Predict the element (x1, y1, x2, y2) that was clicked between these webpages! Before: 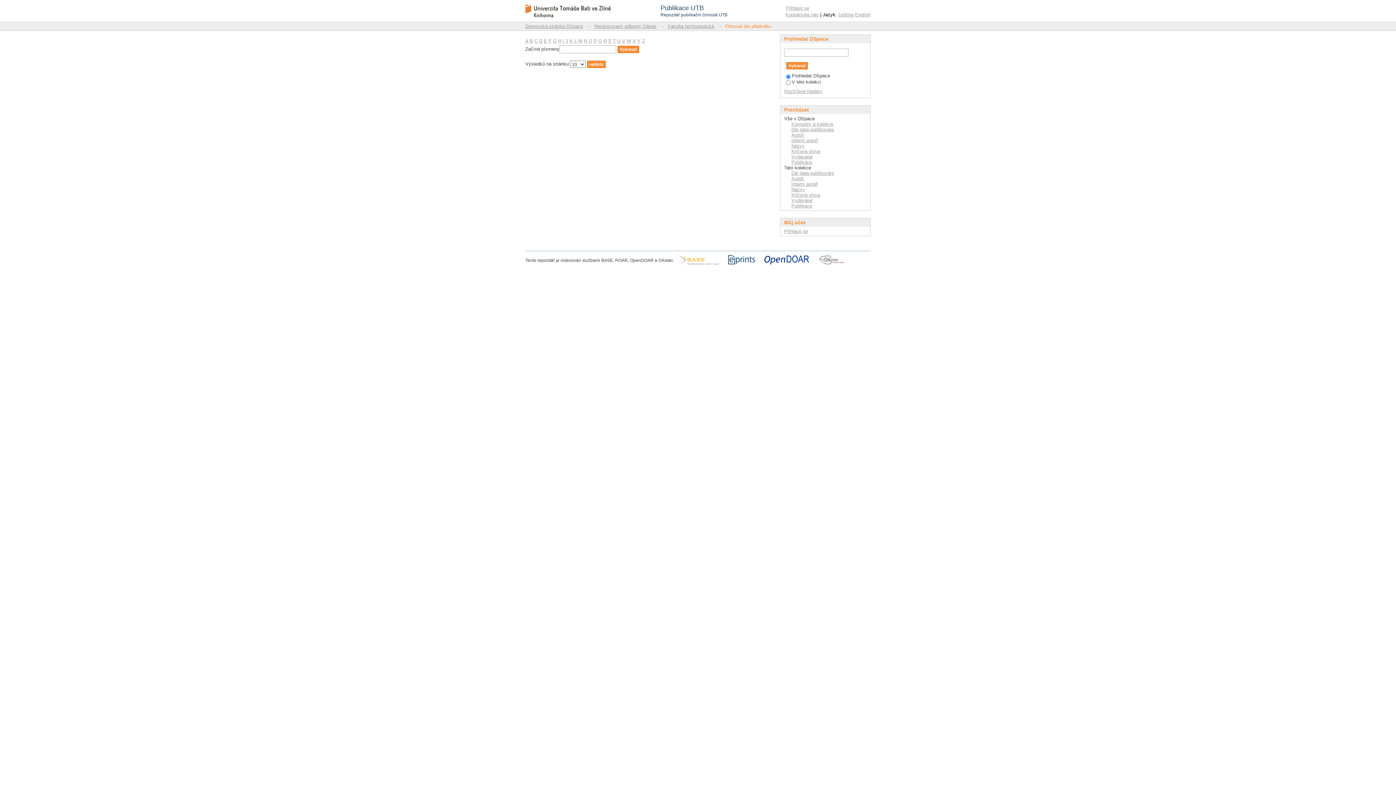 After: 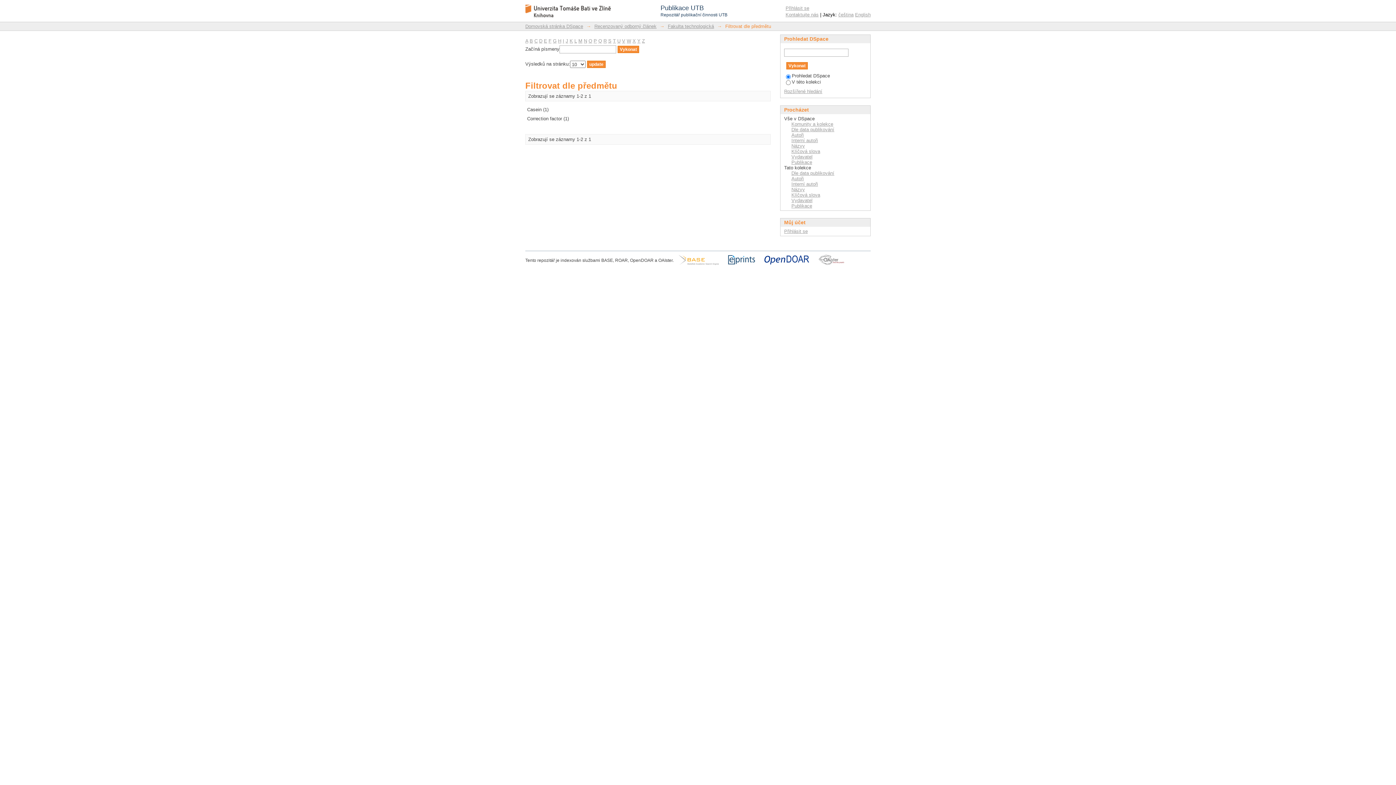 Action: label: C bbox: (534, 38, 537, 43)